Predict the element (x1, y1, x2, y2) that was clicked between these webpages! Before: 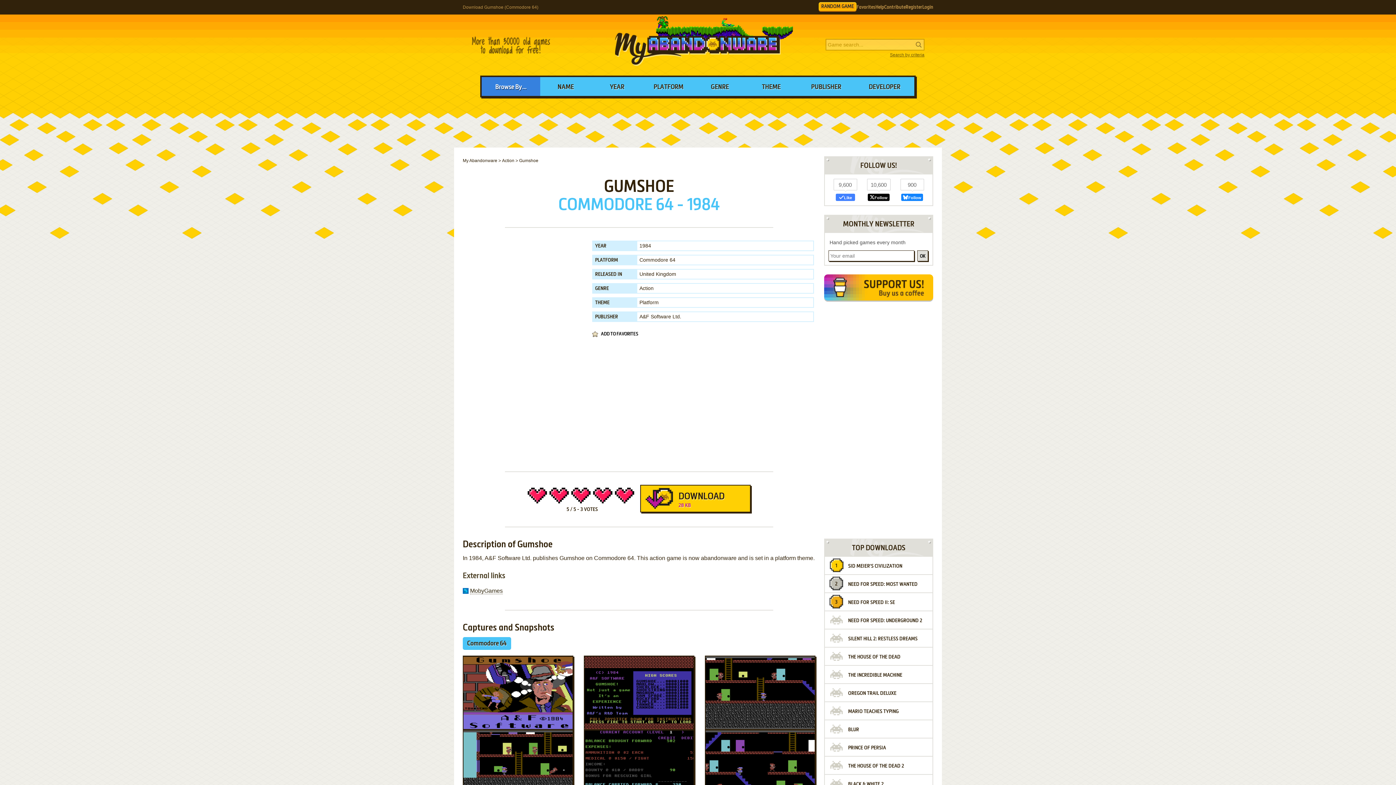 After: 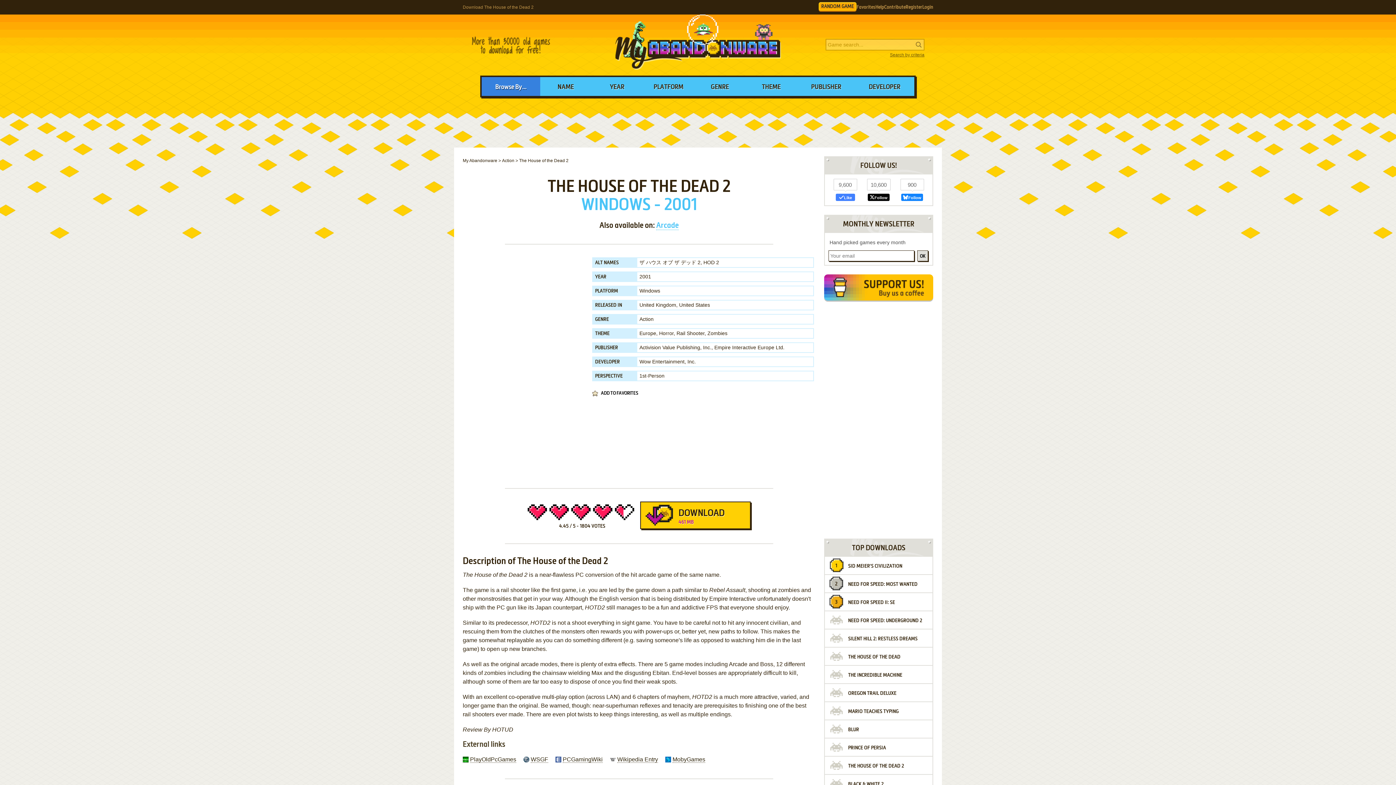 Action: label: THE HOUSE OF THE DEAD 2 bbox: (825, 757, 932, 776)